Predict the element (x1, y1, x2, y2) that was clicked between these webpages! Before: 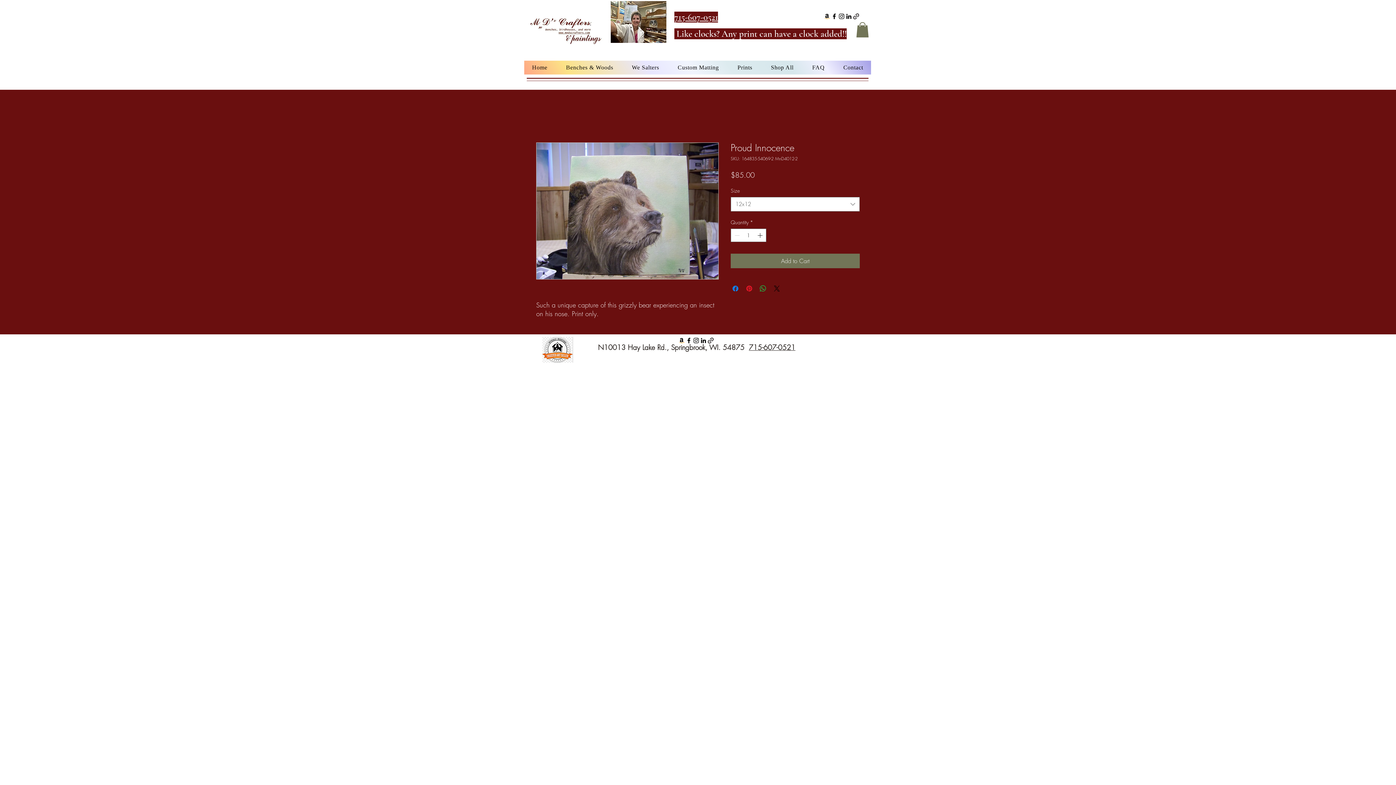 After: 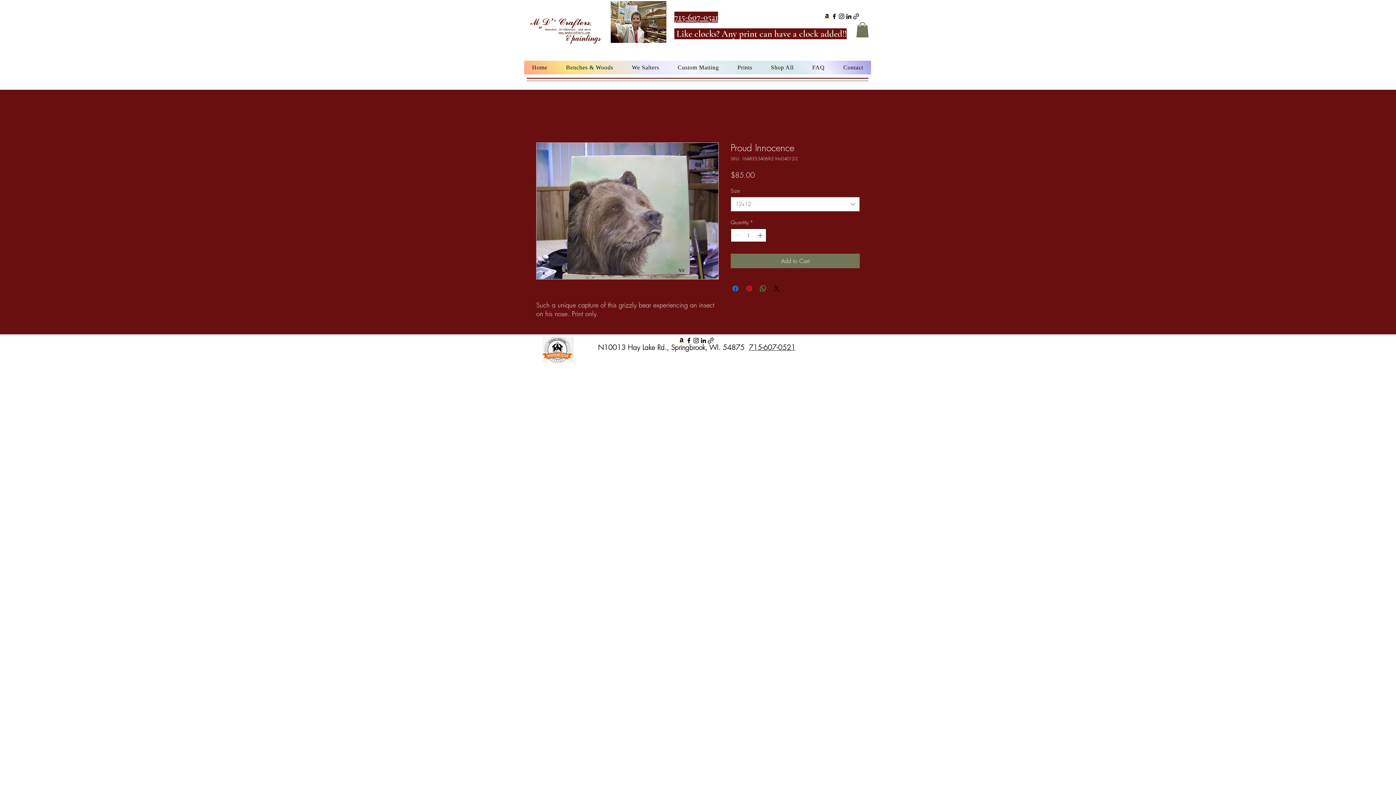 Action: bbox: (756, 229, 765, 241) label: Increment